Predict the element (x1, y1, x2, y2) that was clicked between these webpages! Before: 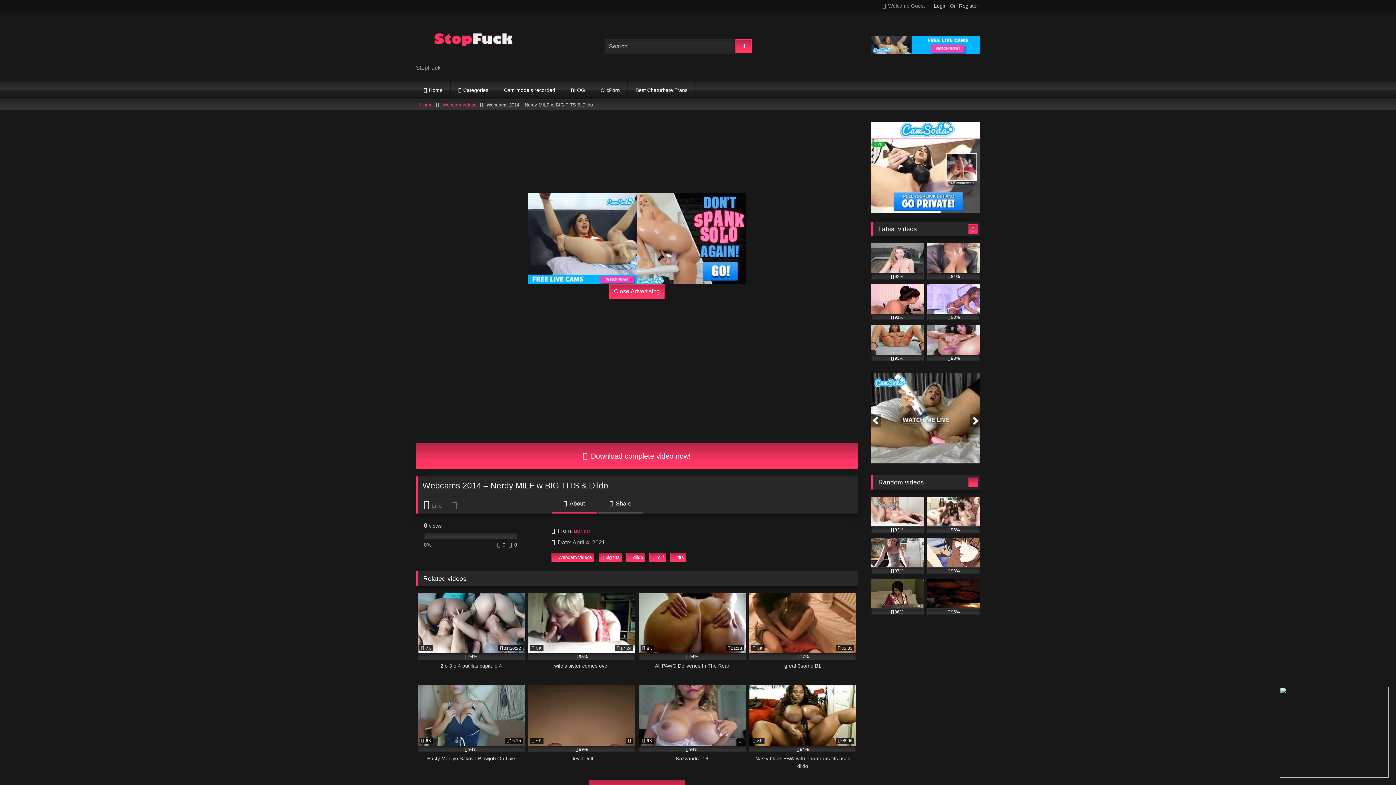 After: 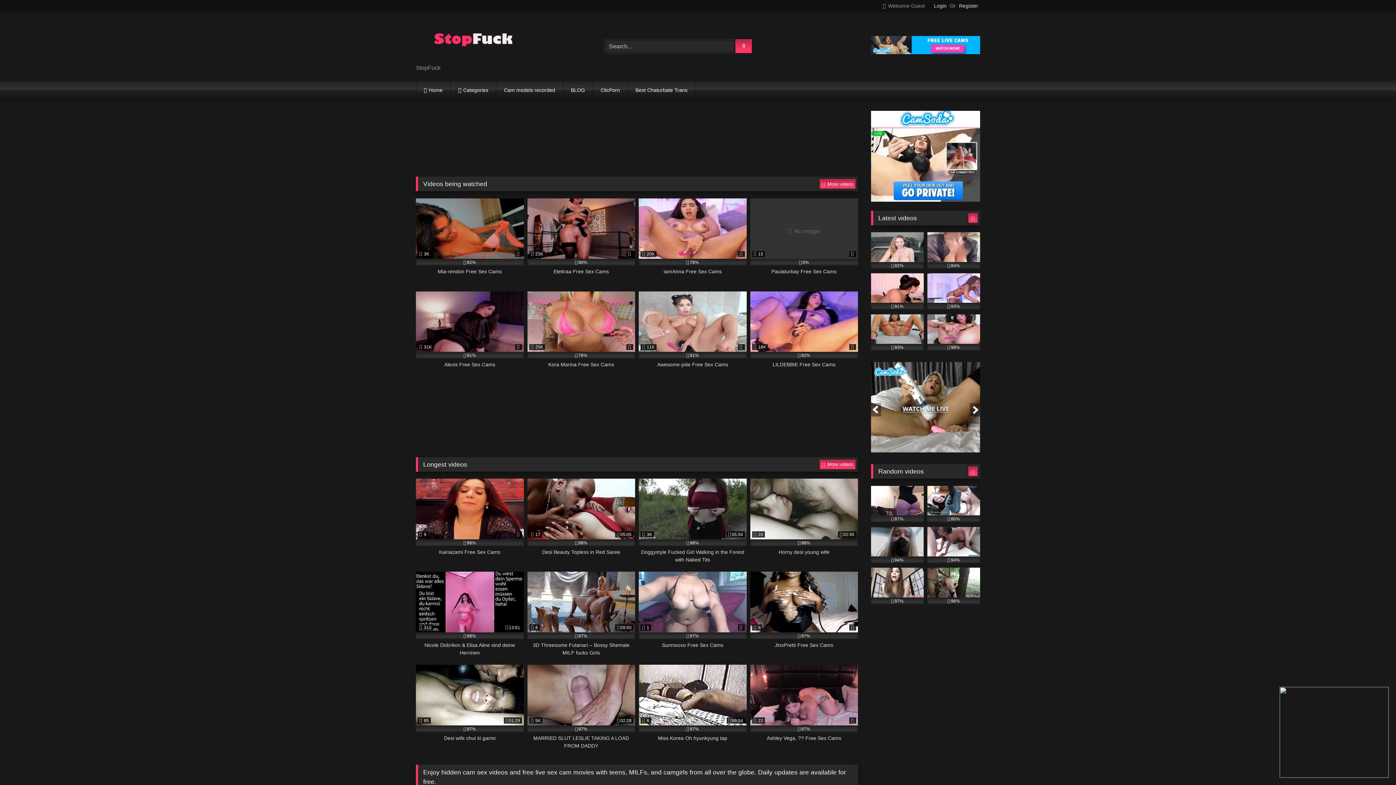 Action: label: big tits bbox: (598, 552, 622, 562)